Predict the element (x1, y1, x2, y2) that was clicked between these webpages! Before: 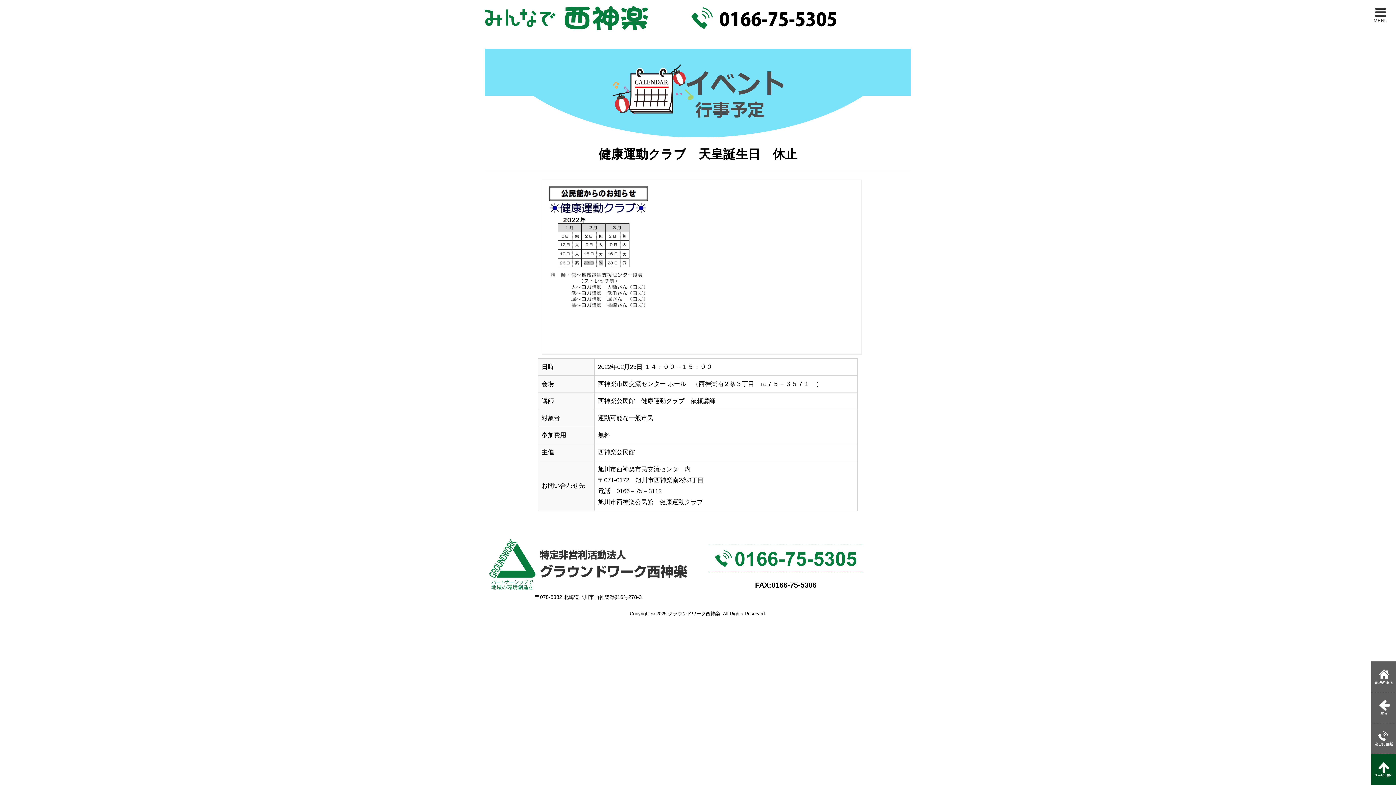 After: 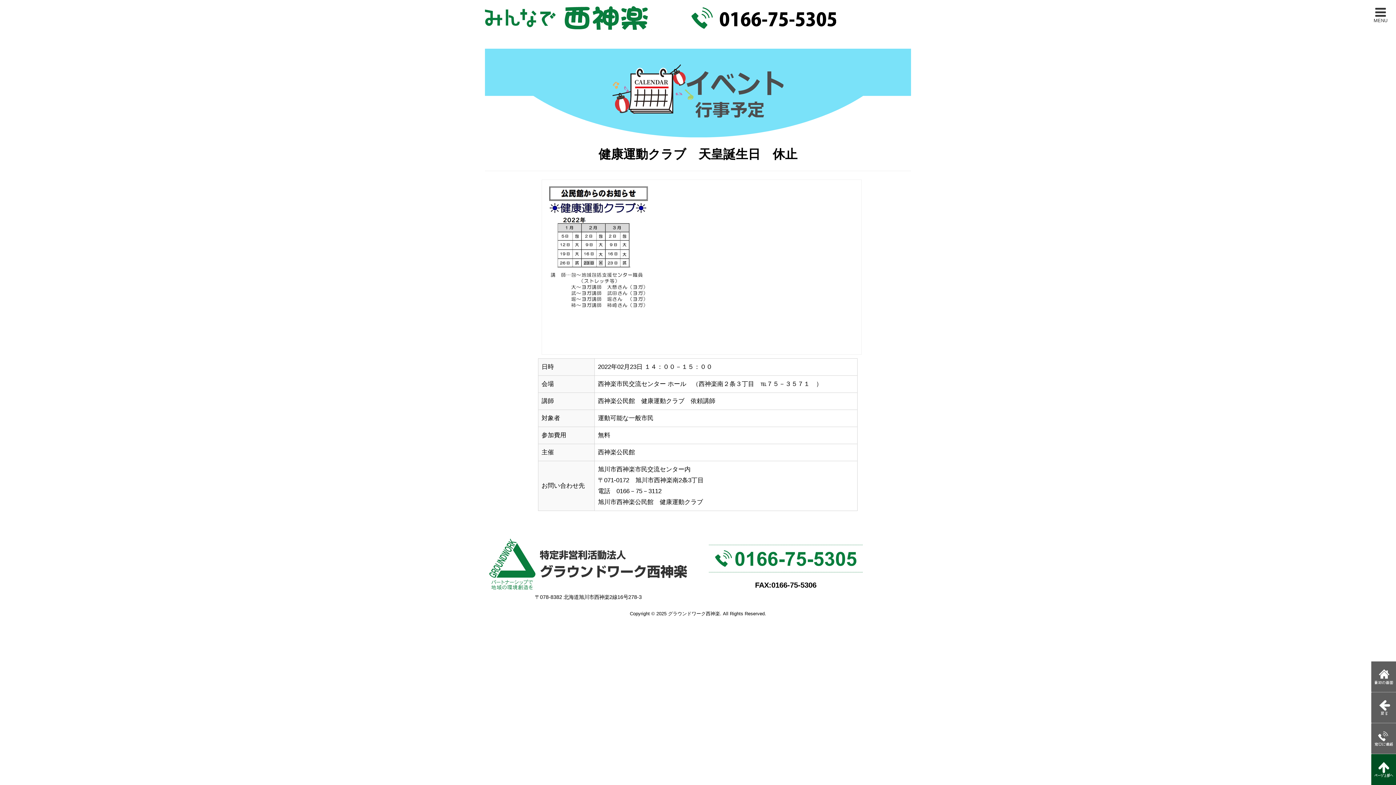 Action: bbox: (1371, 754, 1396, 785)